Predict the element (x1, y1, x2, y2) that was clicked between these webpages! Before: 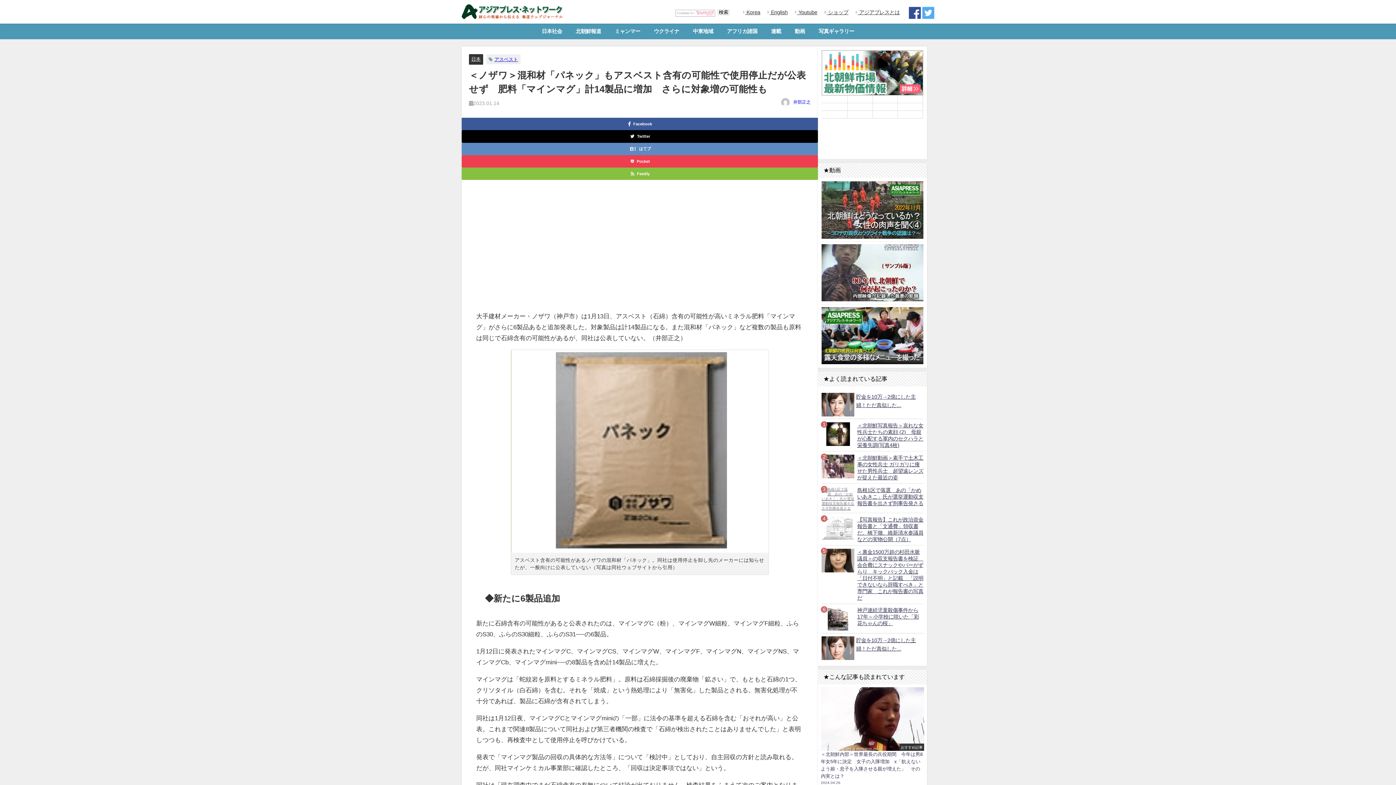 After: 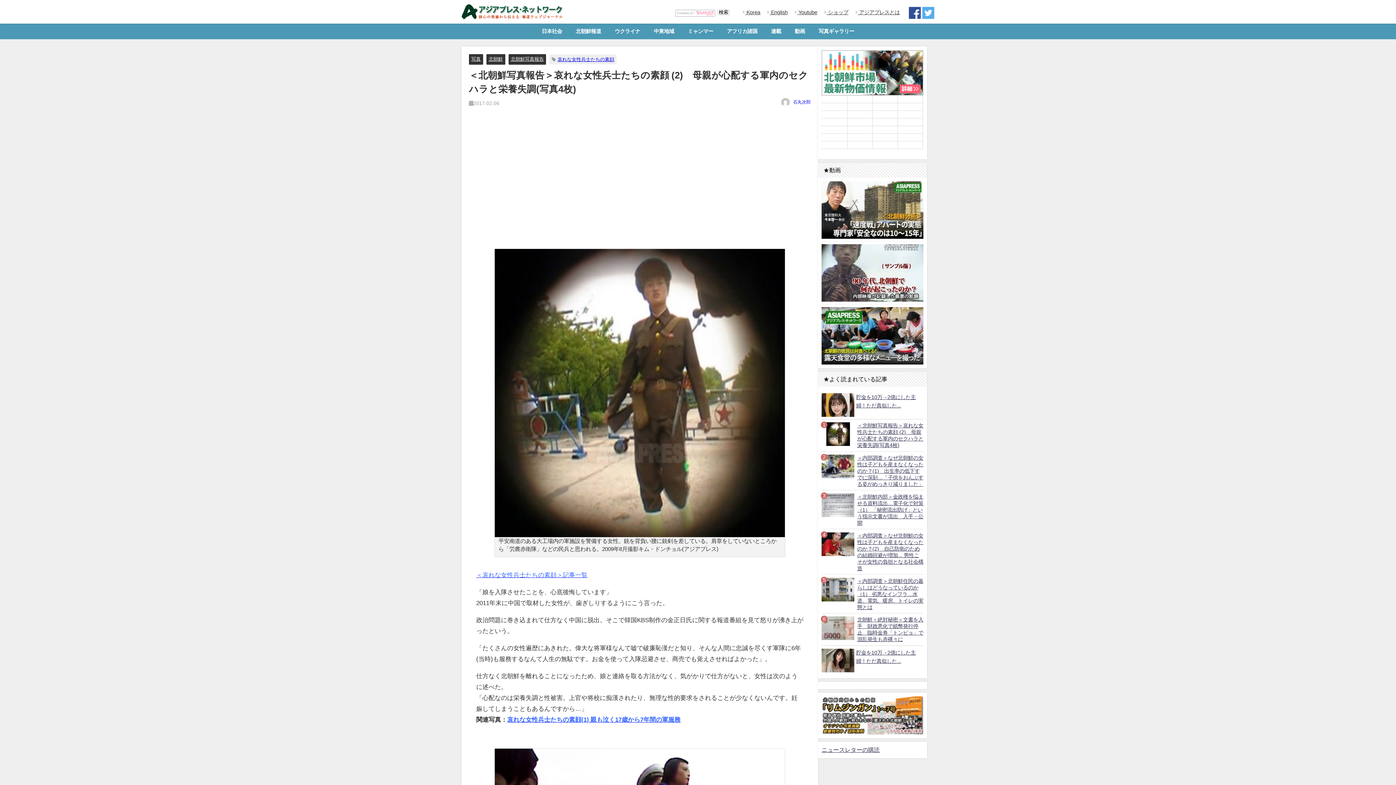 Action: bbox: (857, 419, 923, 451) label: ＜北朝鮮写真報告＞哀れな女性兵士たちの素顔 (2)　母親が心配する軍内のセクハラと栄養失調(写真4枚)